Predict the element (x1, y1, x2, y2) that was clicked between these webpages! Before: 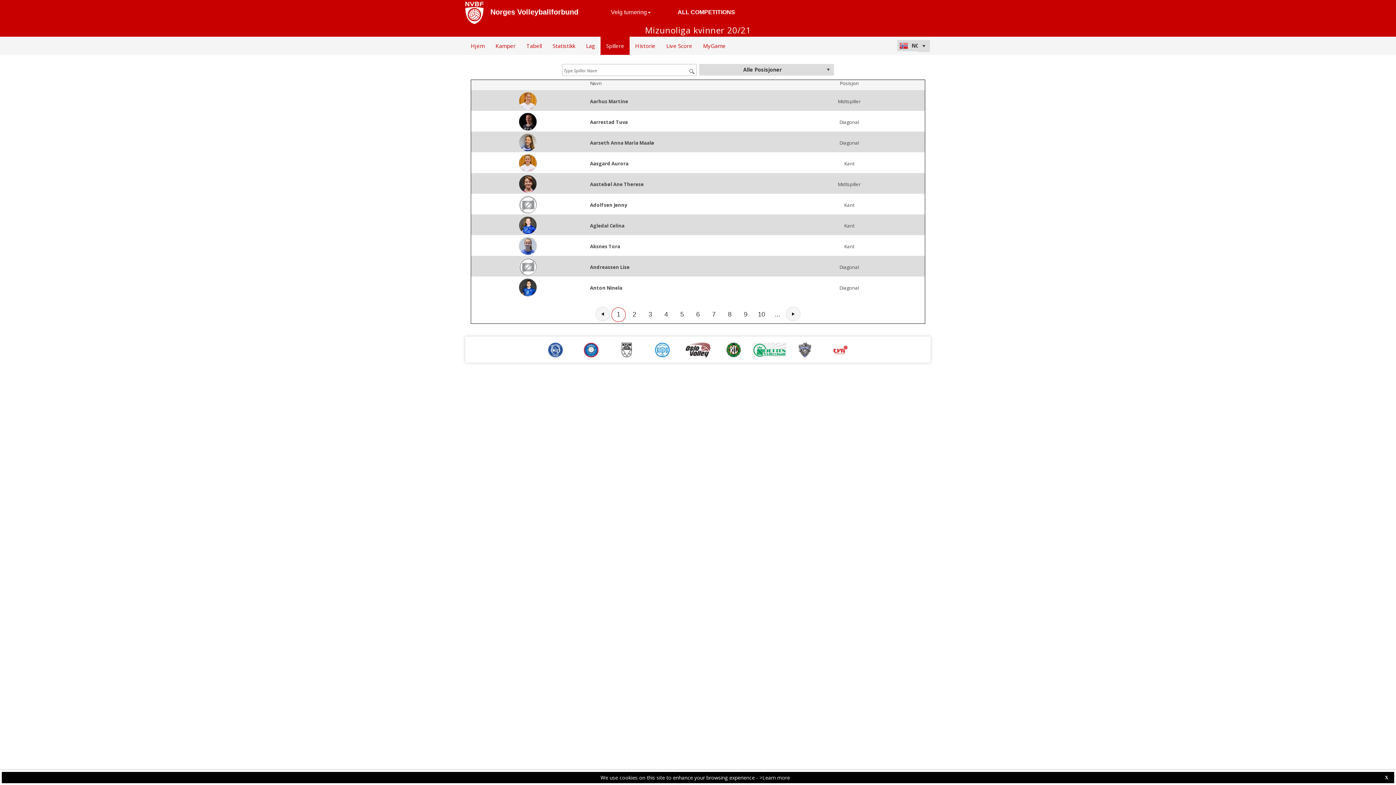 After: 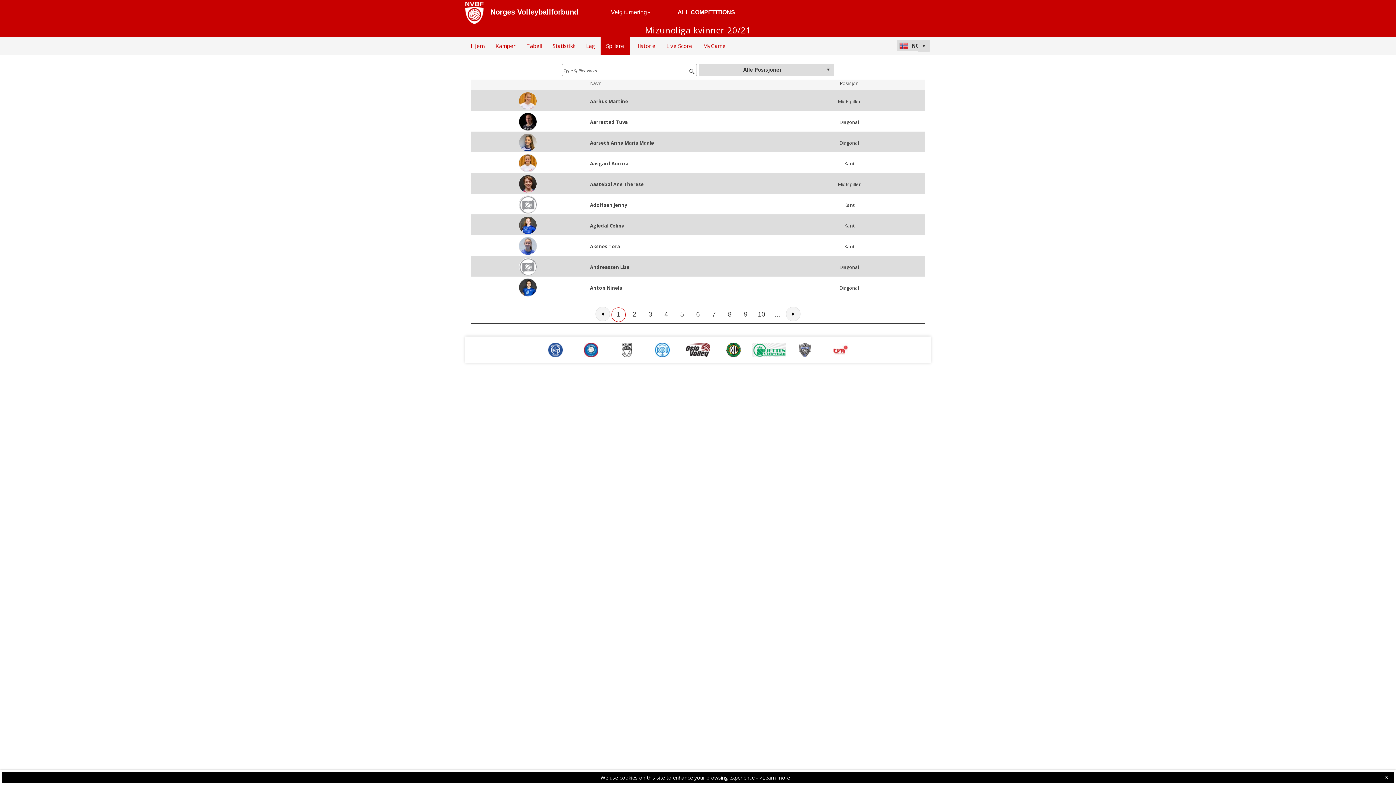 Action: label: Norges Volleyballforbund bbox: (489, 0, 580, 23)